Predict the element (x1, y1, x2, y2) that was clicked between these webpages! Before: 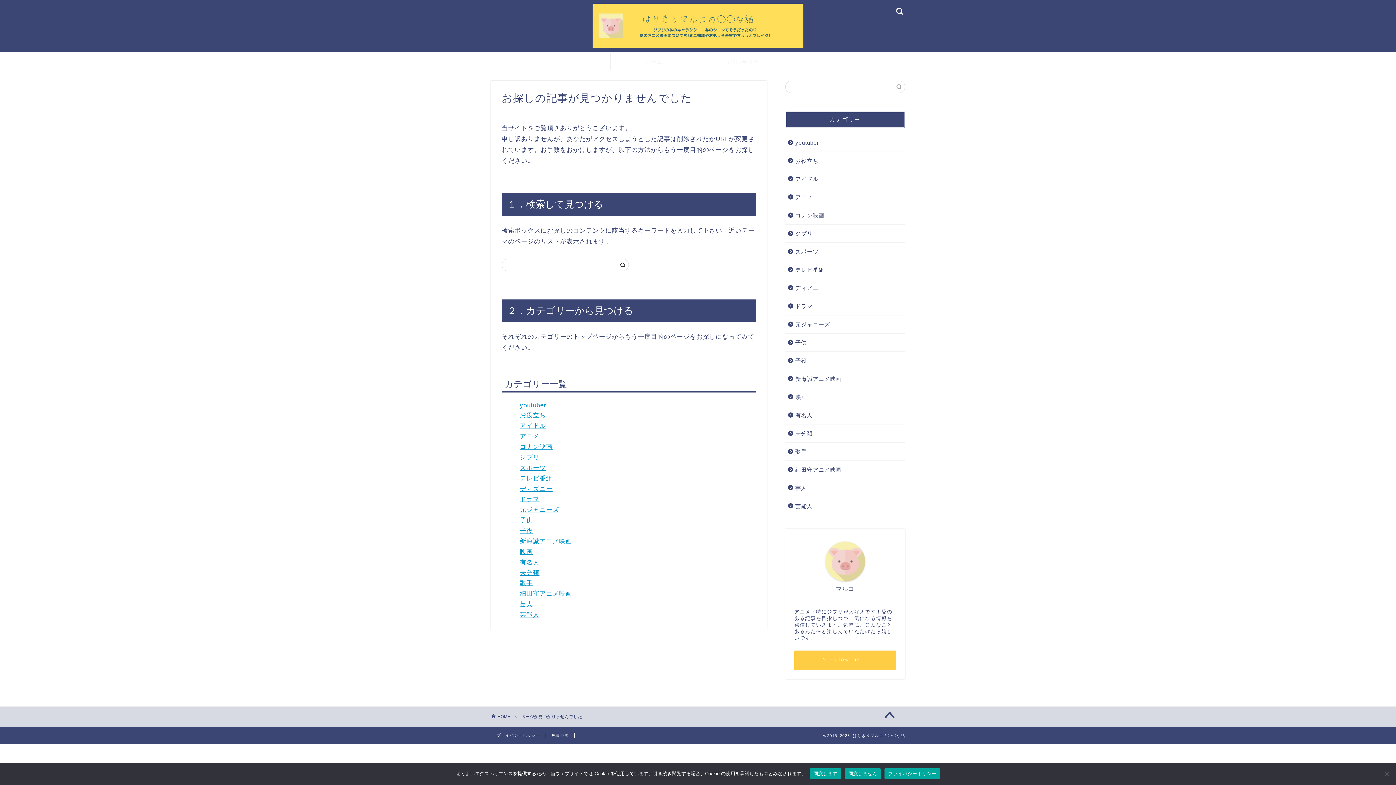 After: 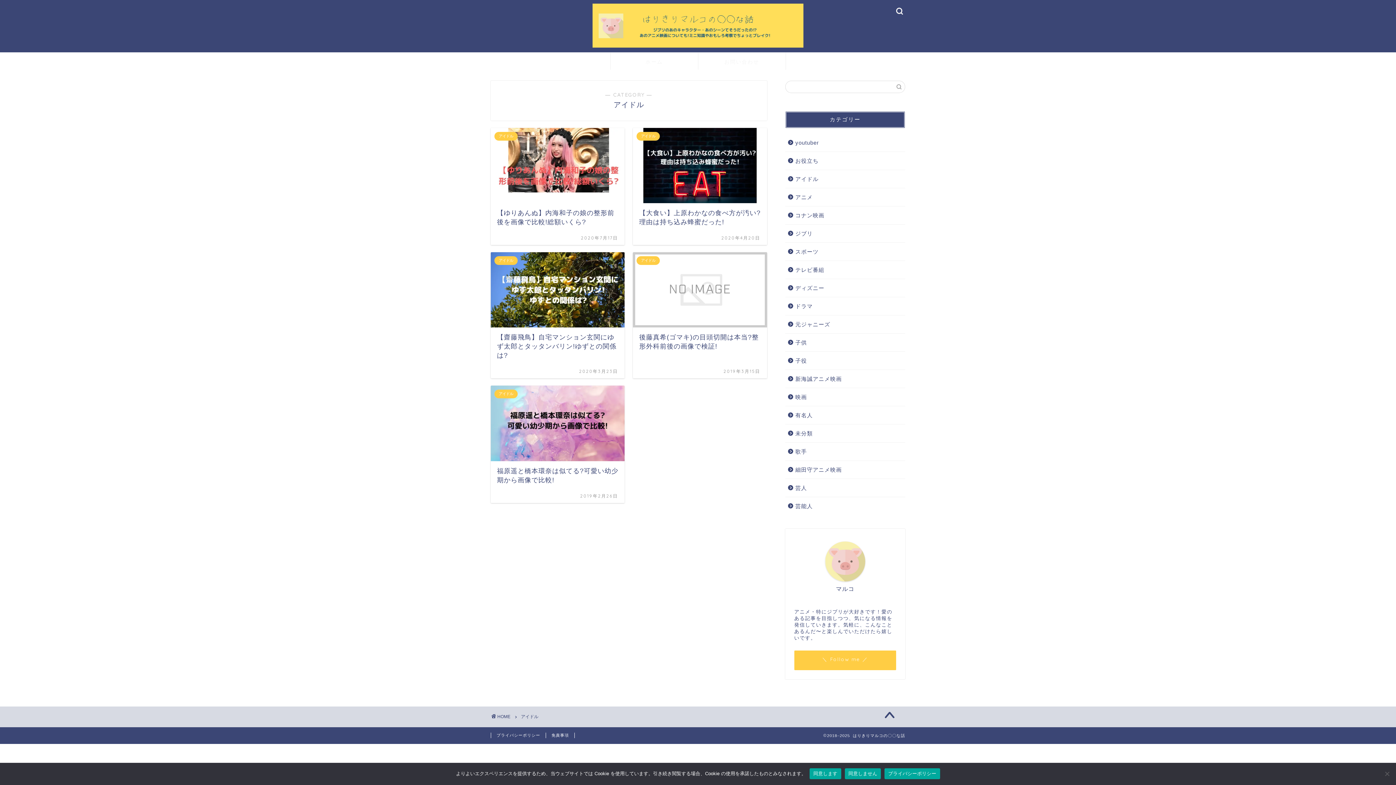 Action: label: アイドル bbox: (785, 170, 904, 187)